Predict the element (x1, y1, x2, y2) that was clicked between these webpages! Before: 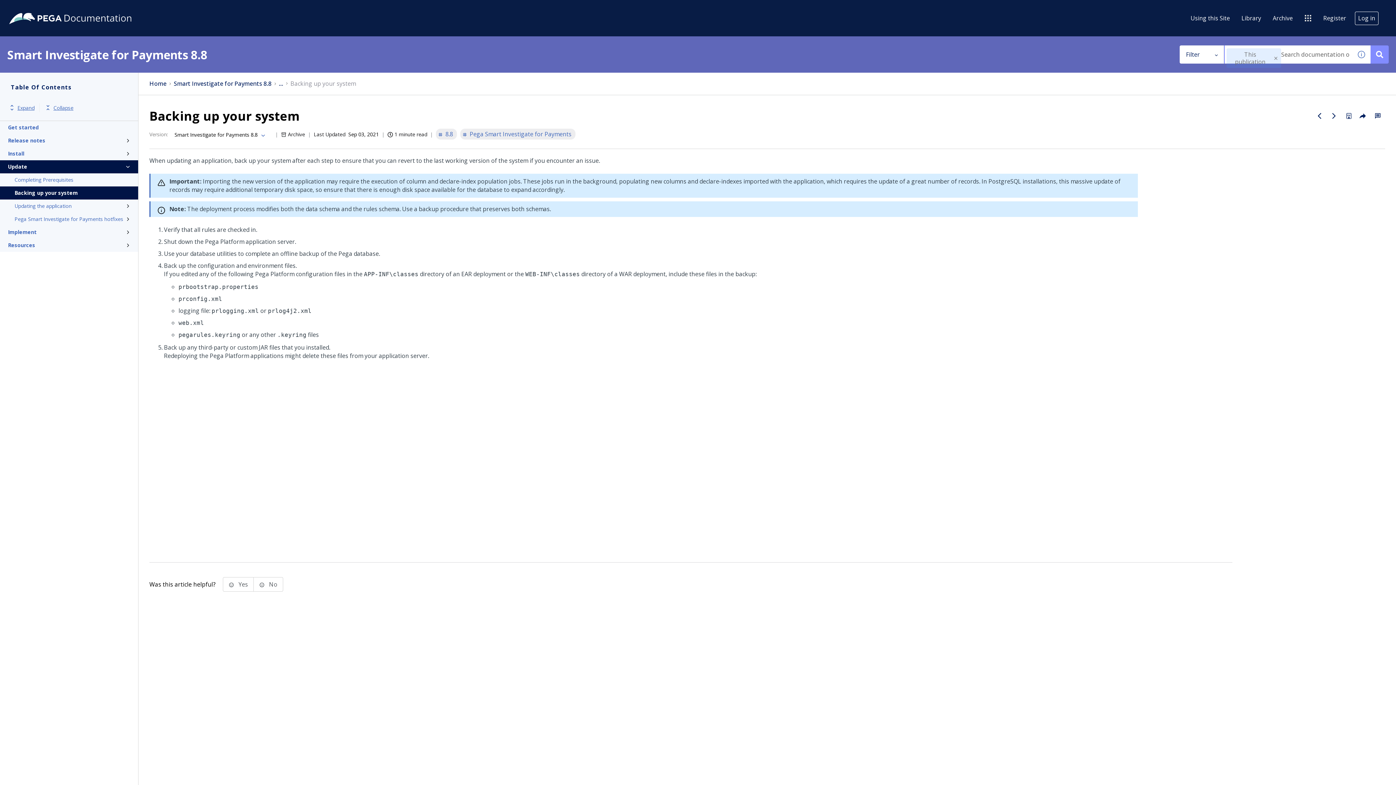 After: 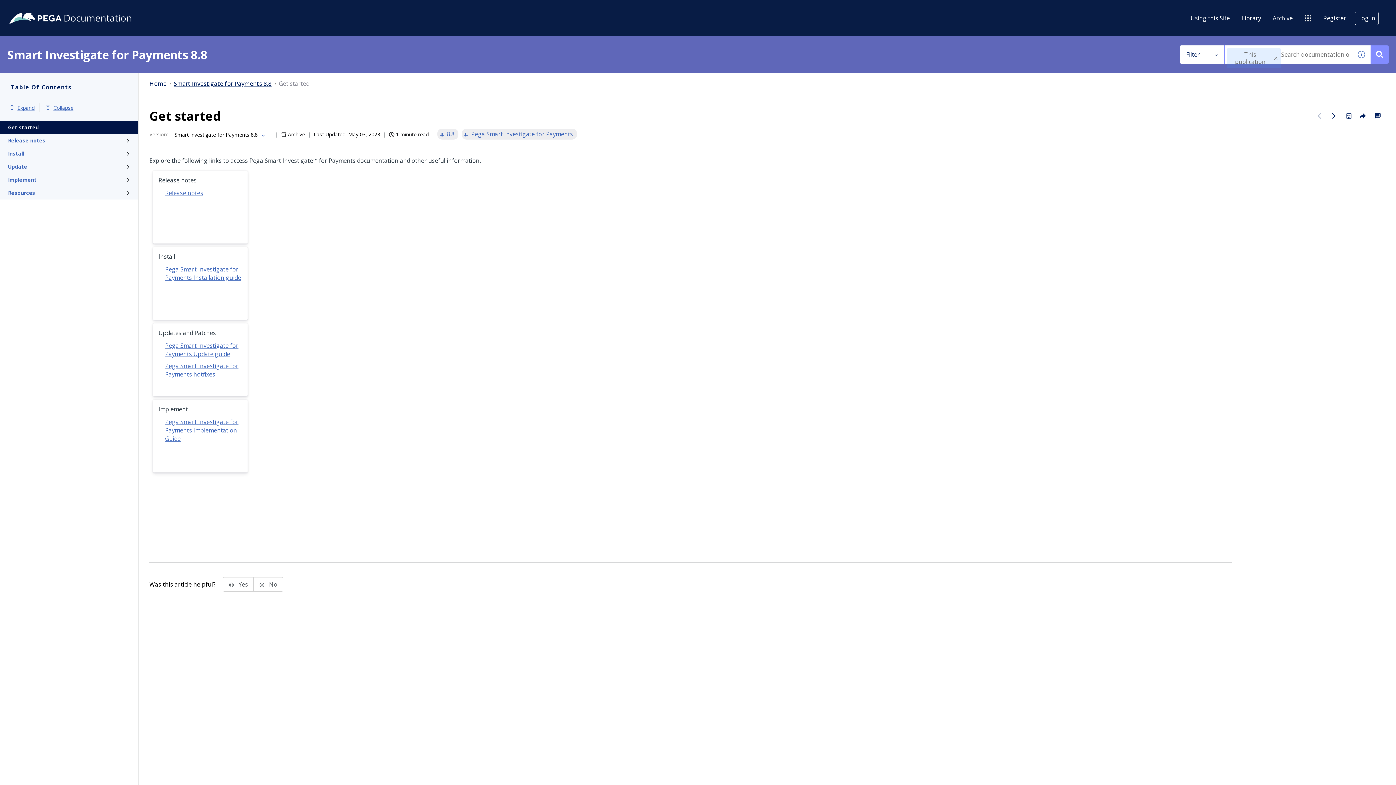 Action: bbox: (173, 80, 271, 86) label: Smart Investigate for Payments 8.8